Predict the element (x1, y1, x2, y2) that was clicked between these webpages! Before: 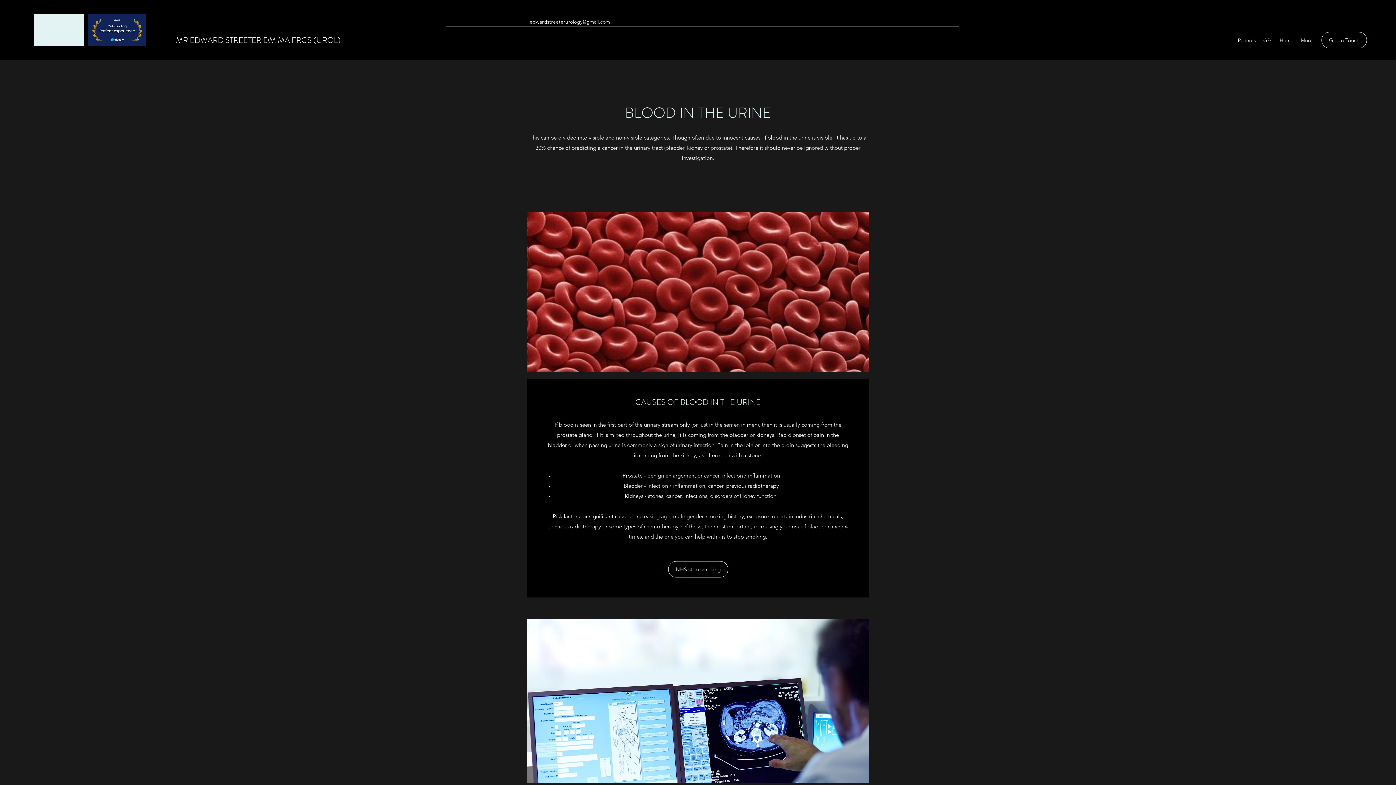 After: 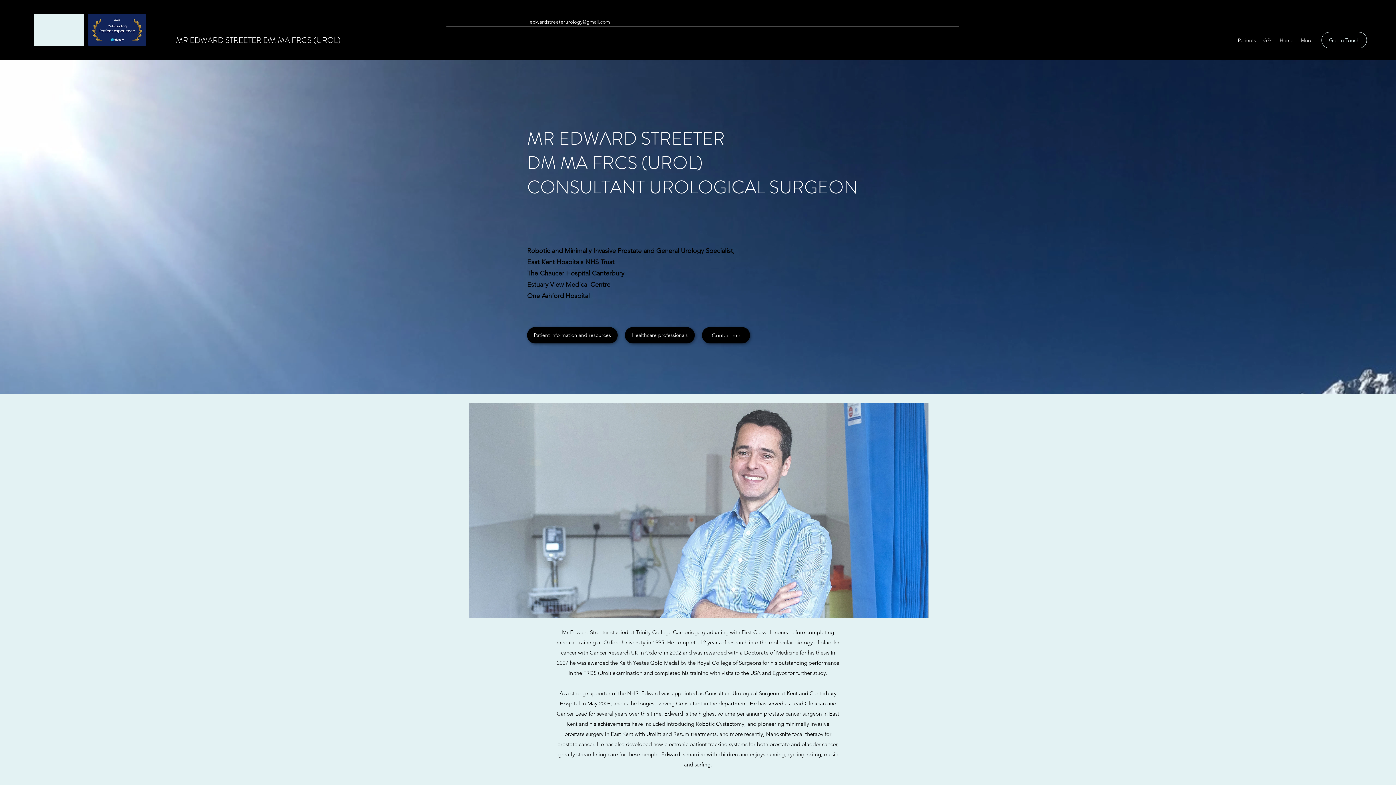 Action: bbox: (176, 34, 340, 45) label: MR EDWARD STREETER DM MA FRCS (UROL)